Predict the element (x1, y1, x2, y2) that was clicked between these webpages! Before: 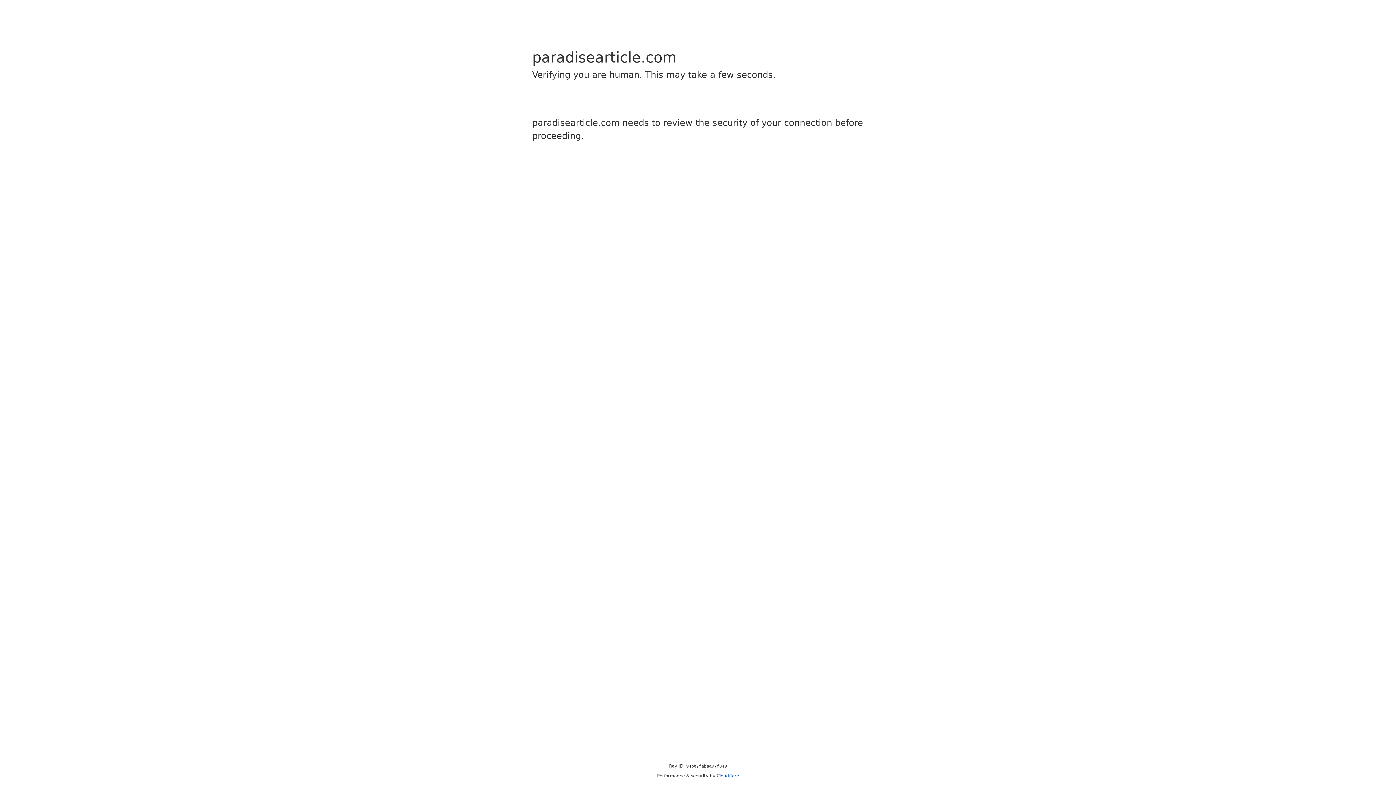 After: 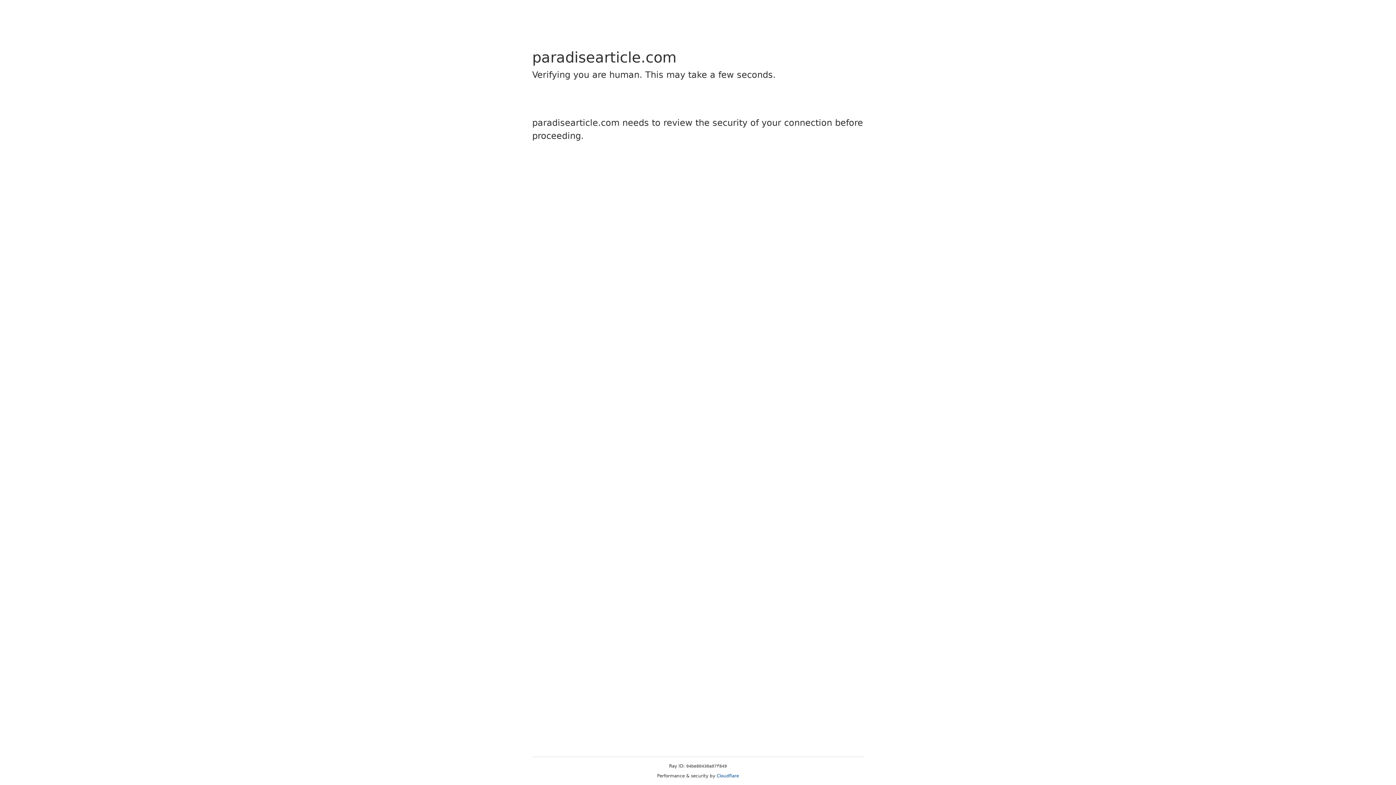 Action: bbox: (716, 773, 739, 778) label: Cloudflare